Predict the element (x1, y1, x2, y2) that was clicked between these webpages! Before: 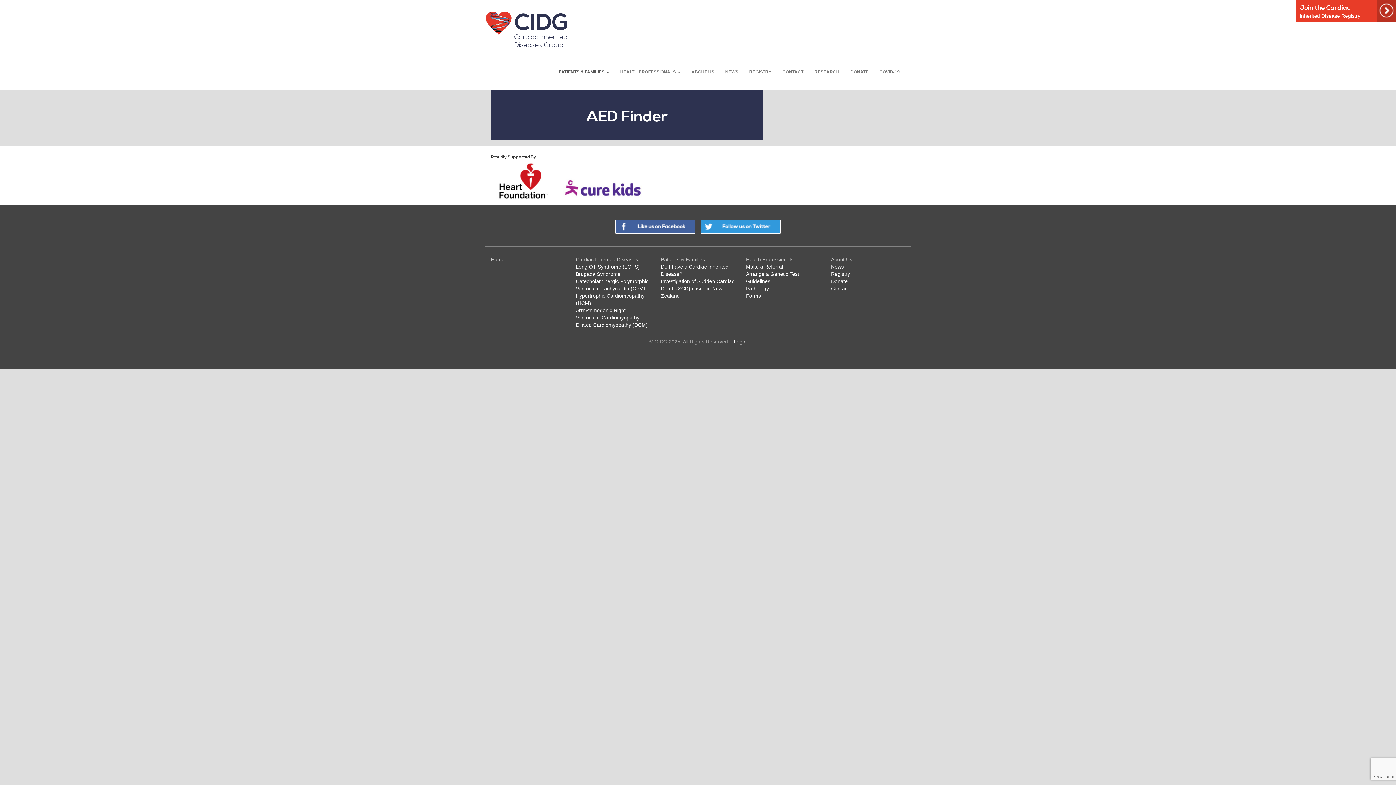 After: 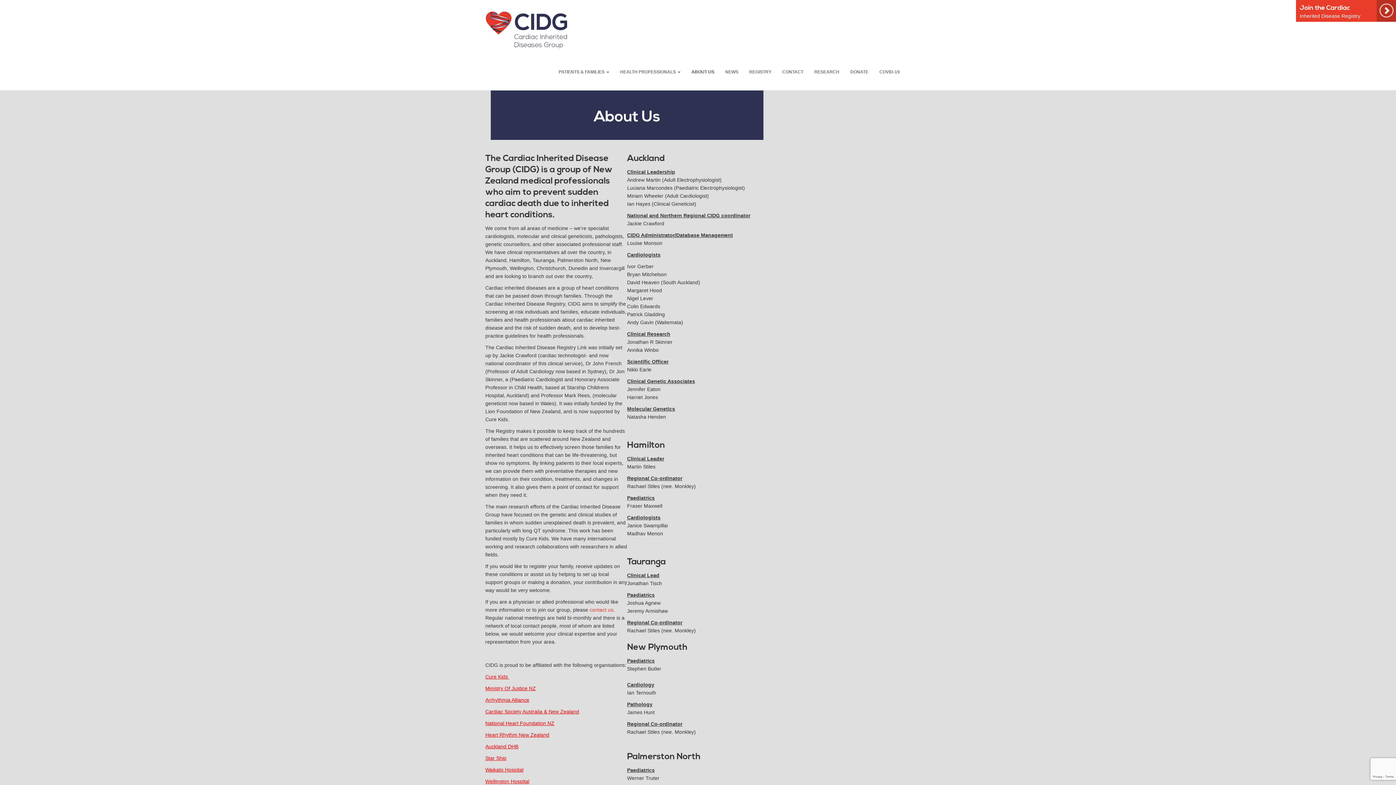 Action: label: ABOUT US bbox: (686, 64, 720, 79)